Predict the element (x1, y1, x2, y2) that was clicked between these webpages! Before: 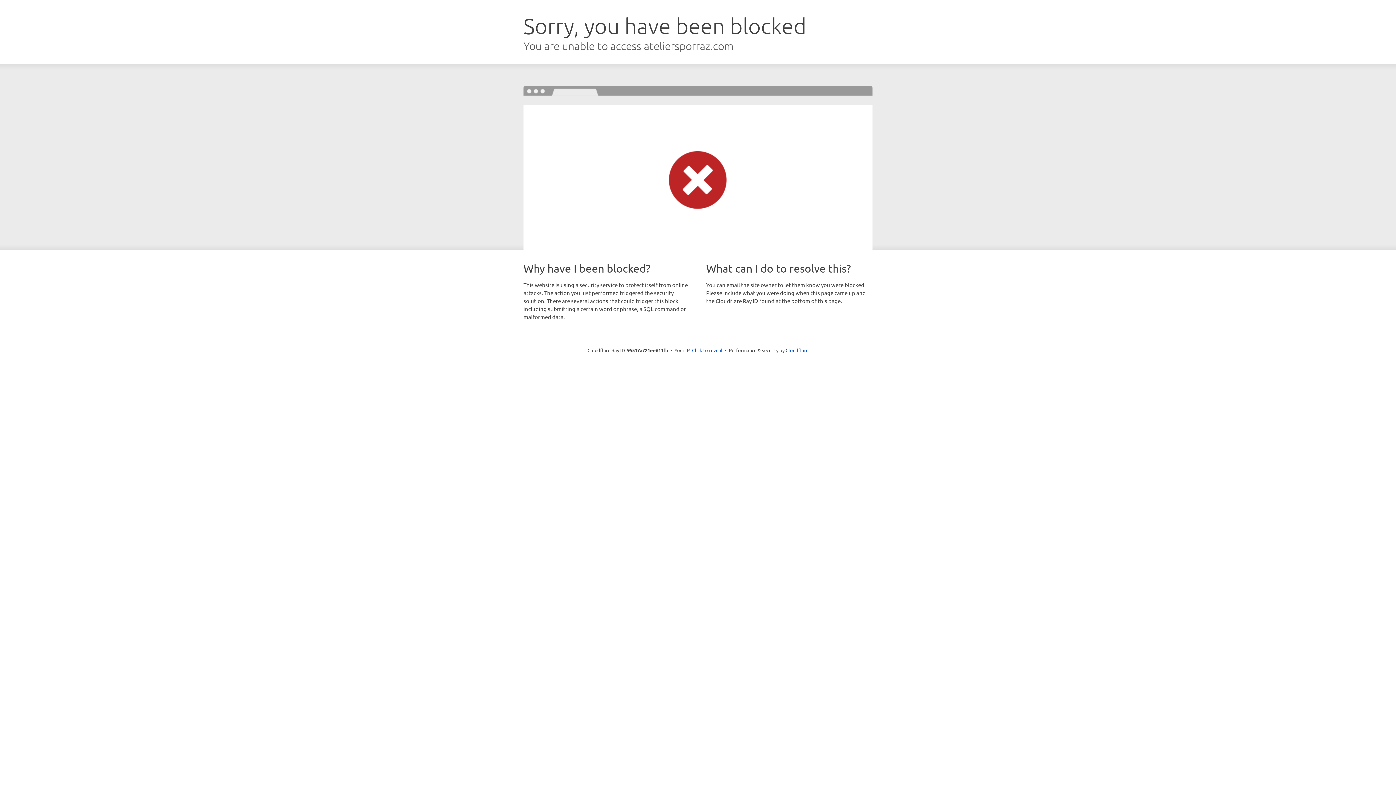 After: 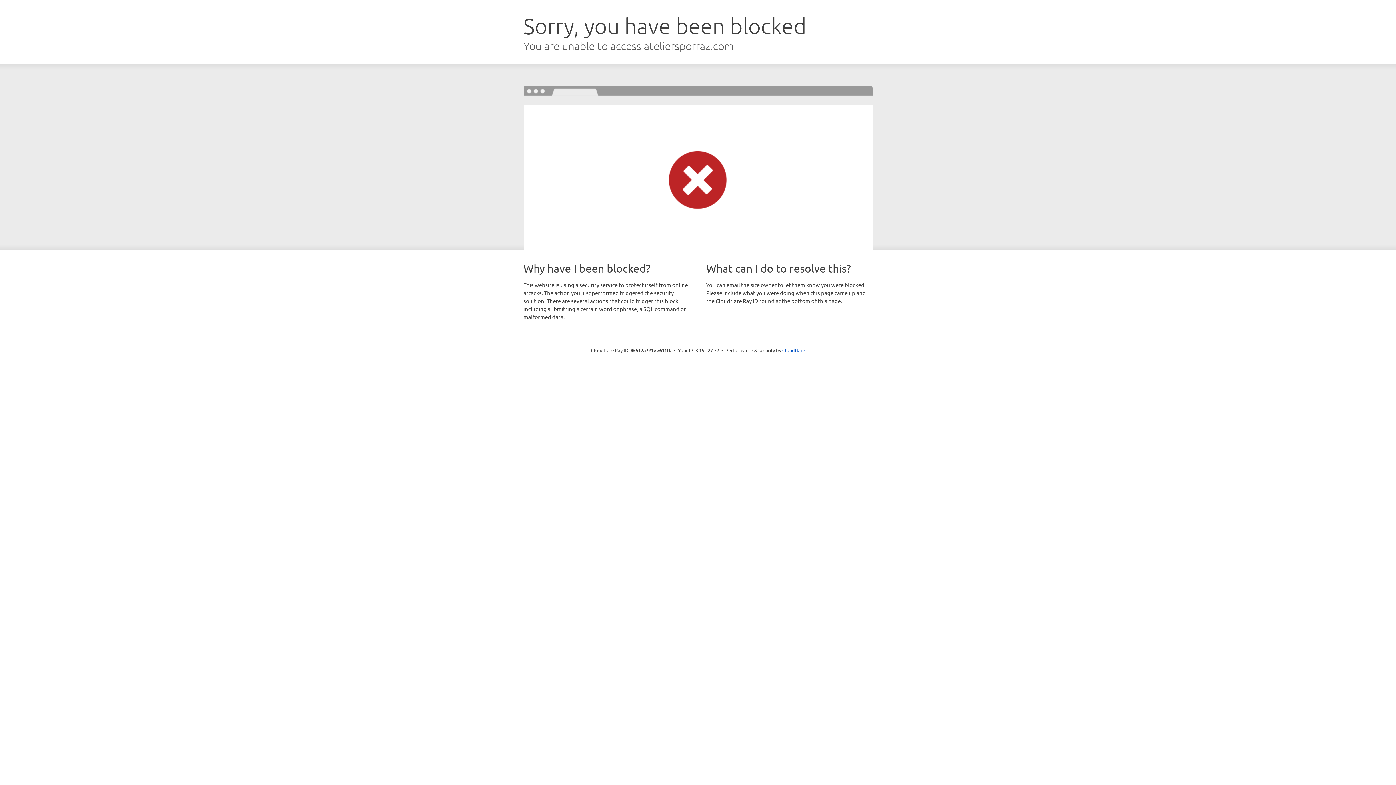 Action: bbox: (692, 346, 722, 353) label: Click to reveal